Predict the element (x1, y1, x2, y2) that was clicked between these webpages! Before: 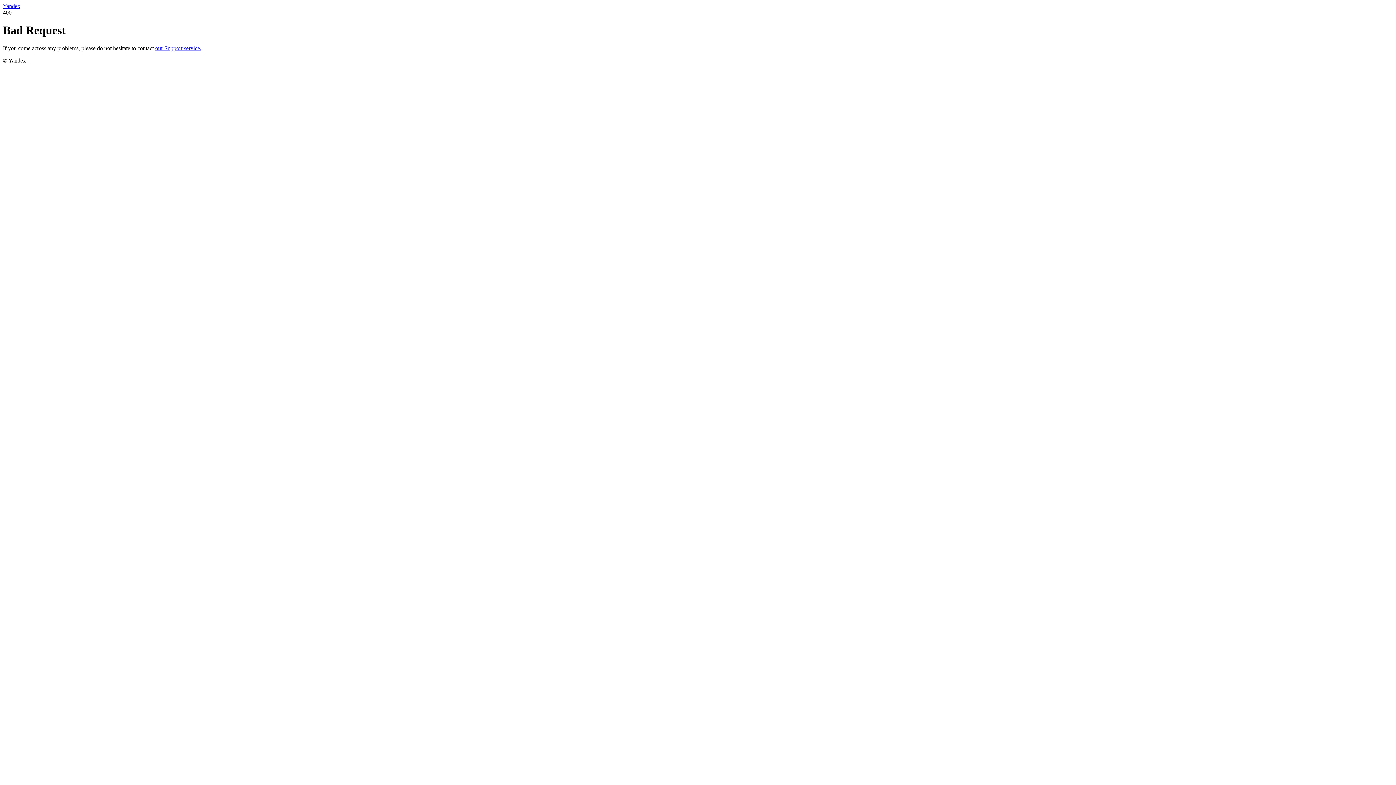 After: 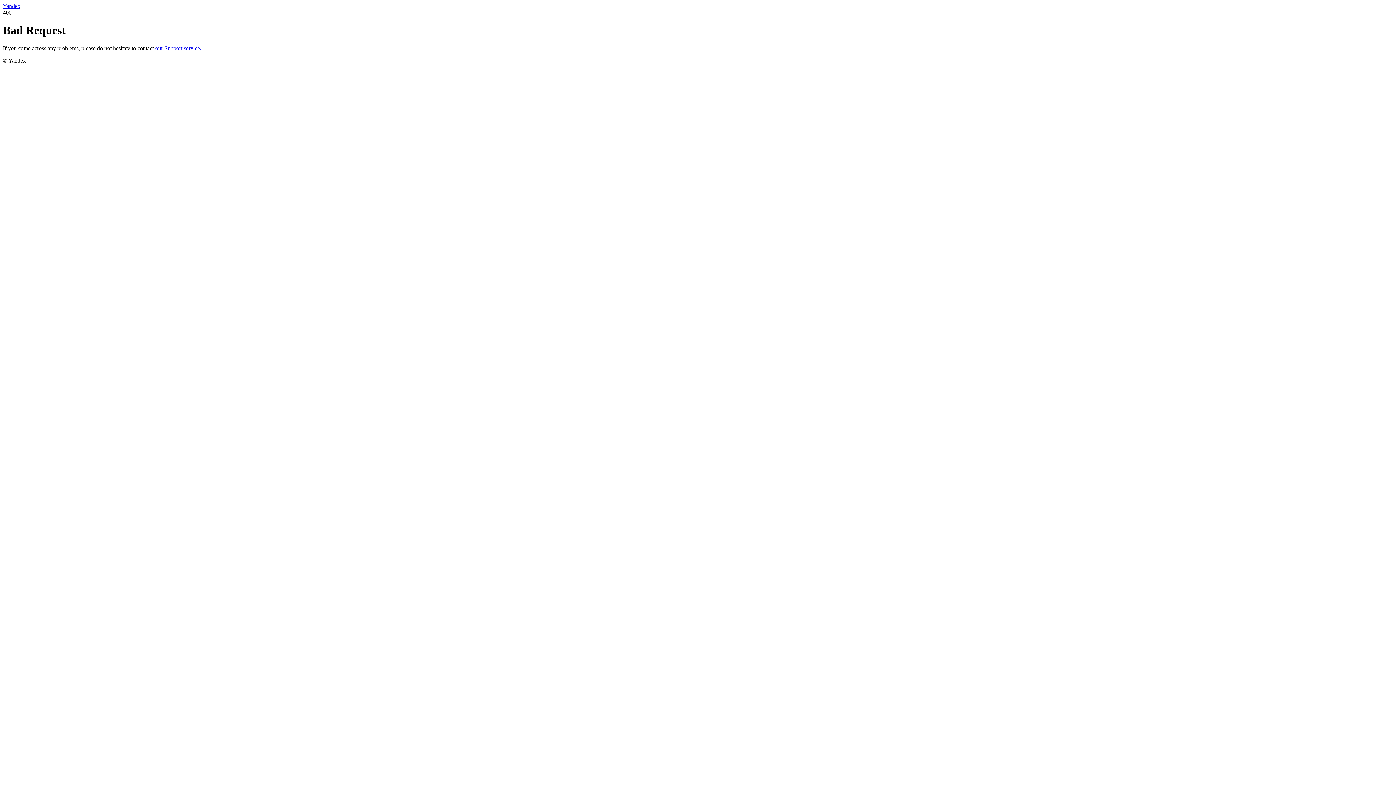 Action: bbox: (2, 2, 20, 9) label: Yandex